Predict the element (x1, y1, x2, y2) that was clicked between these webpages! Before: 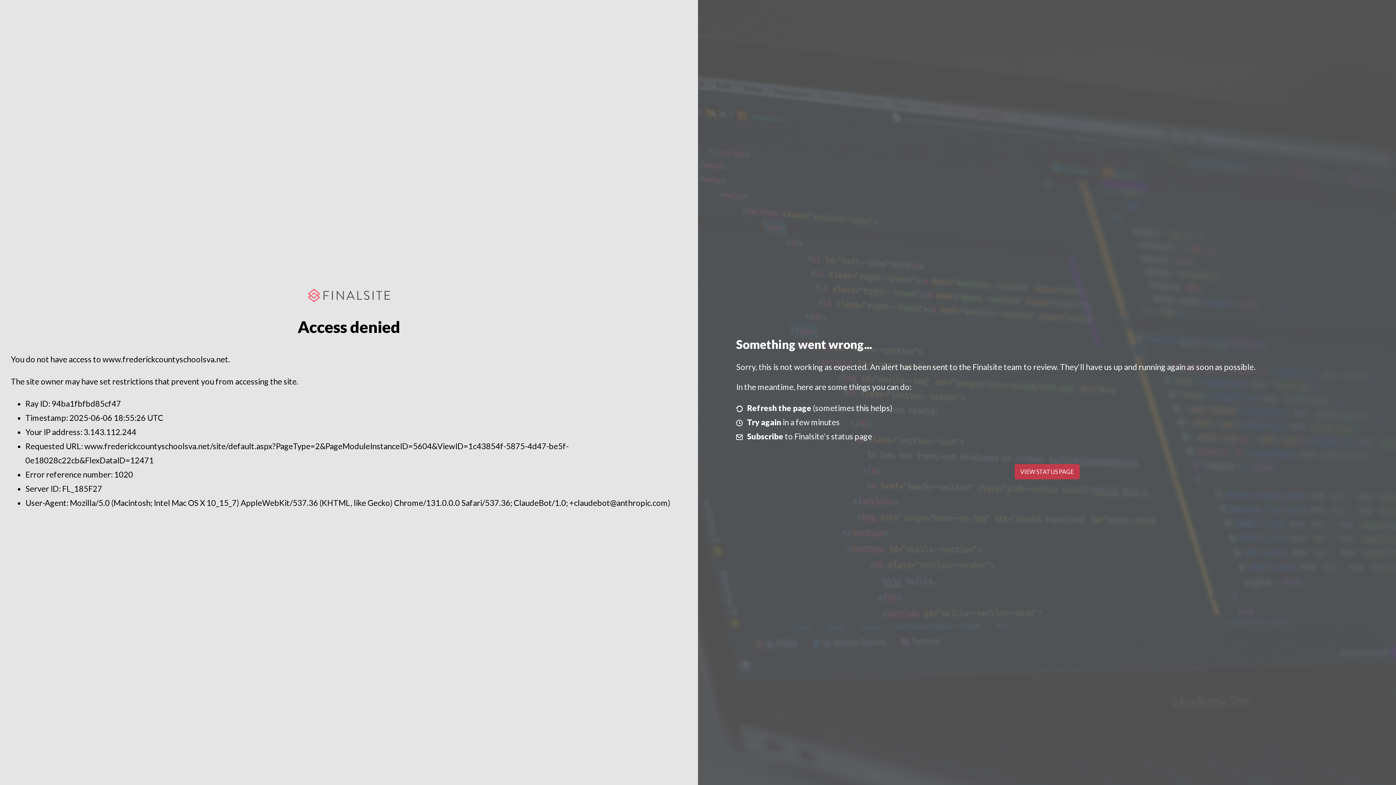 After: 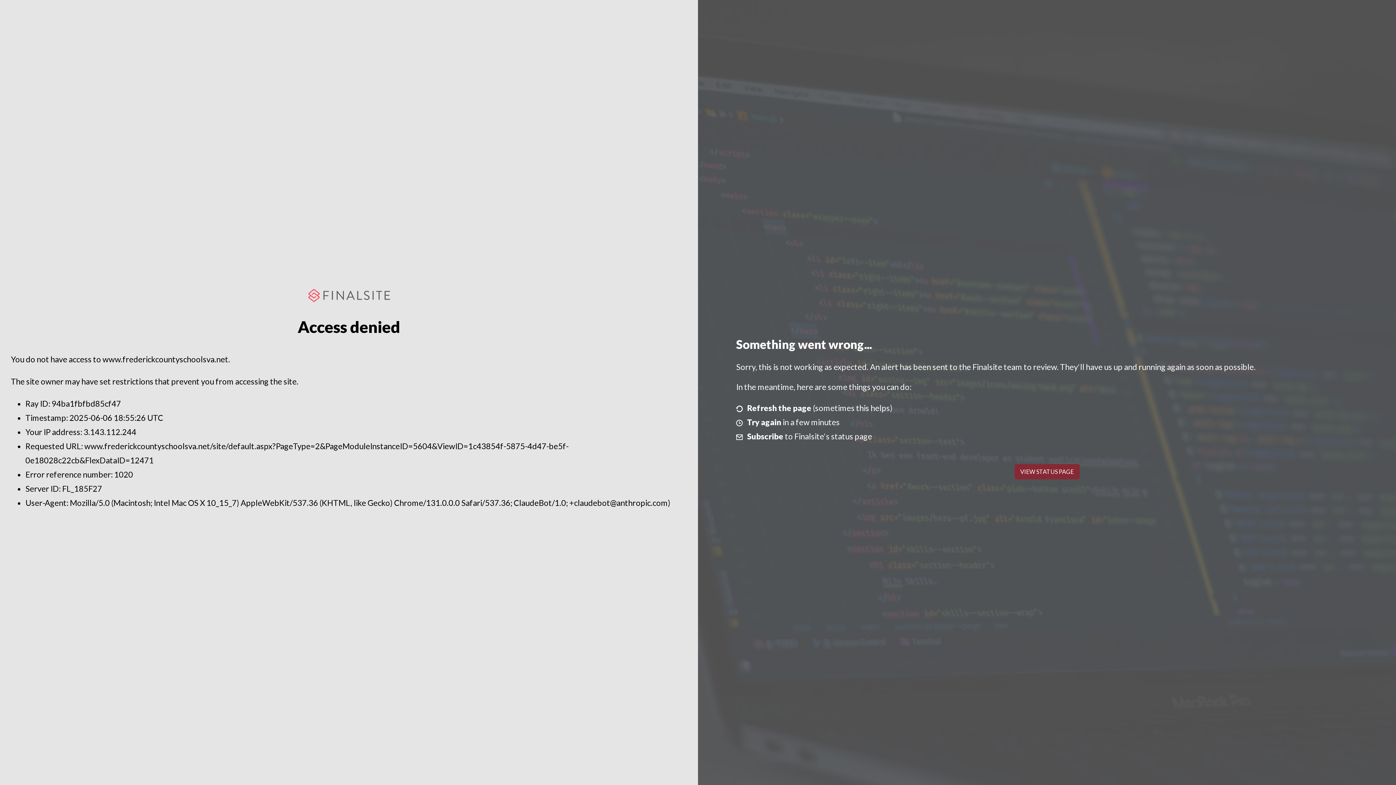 Action: label: VIEW STATUS PAGE bbox: (1014, 464, 1079, 479)